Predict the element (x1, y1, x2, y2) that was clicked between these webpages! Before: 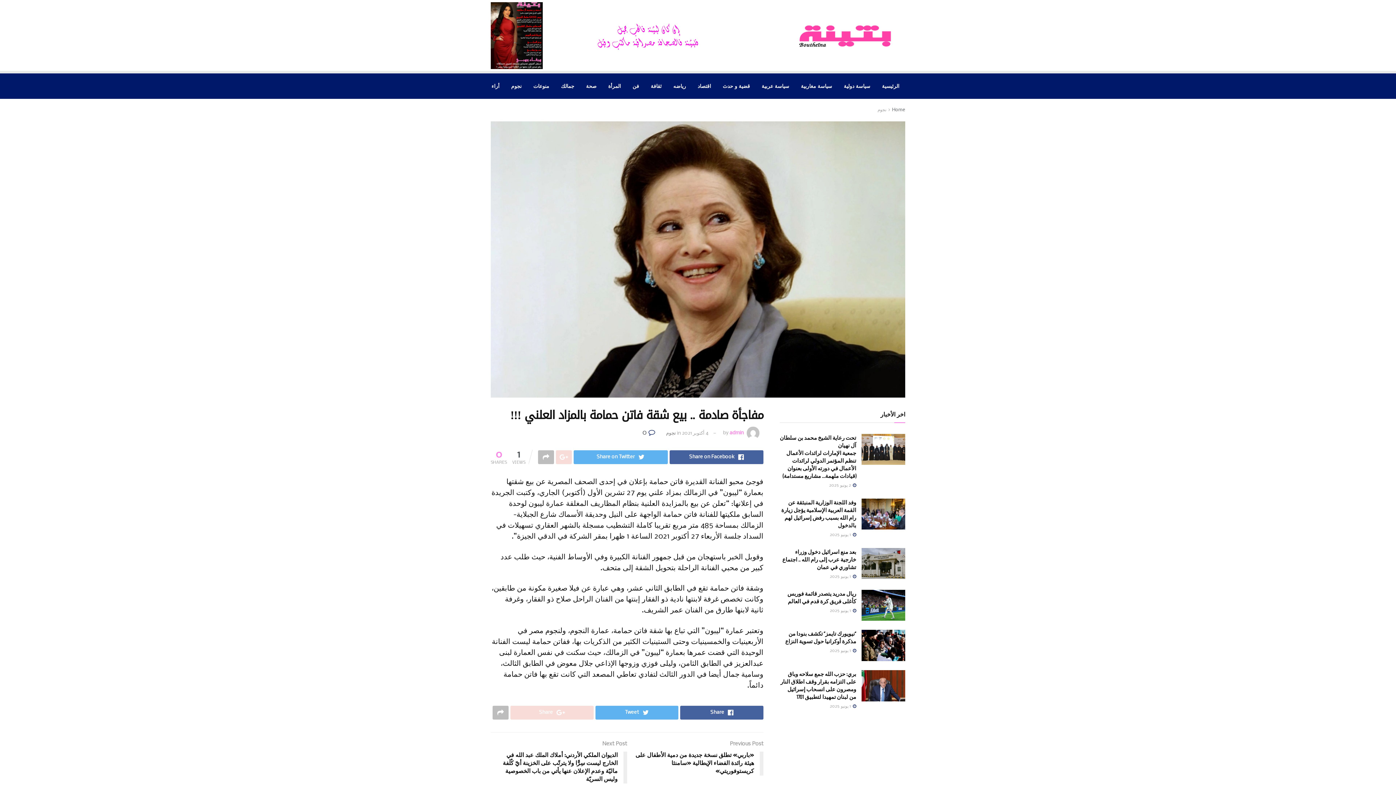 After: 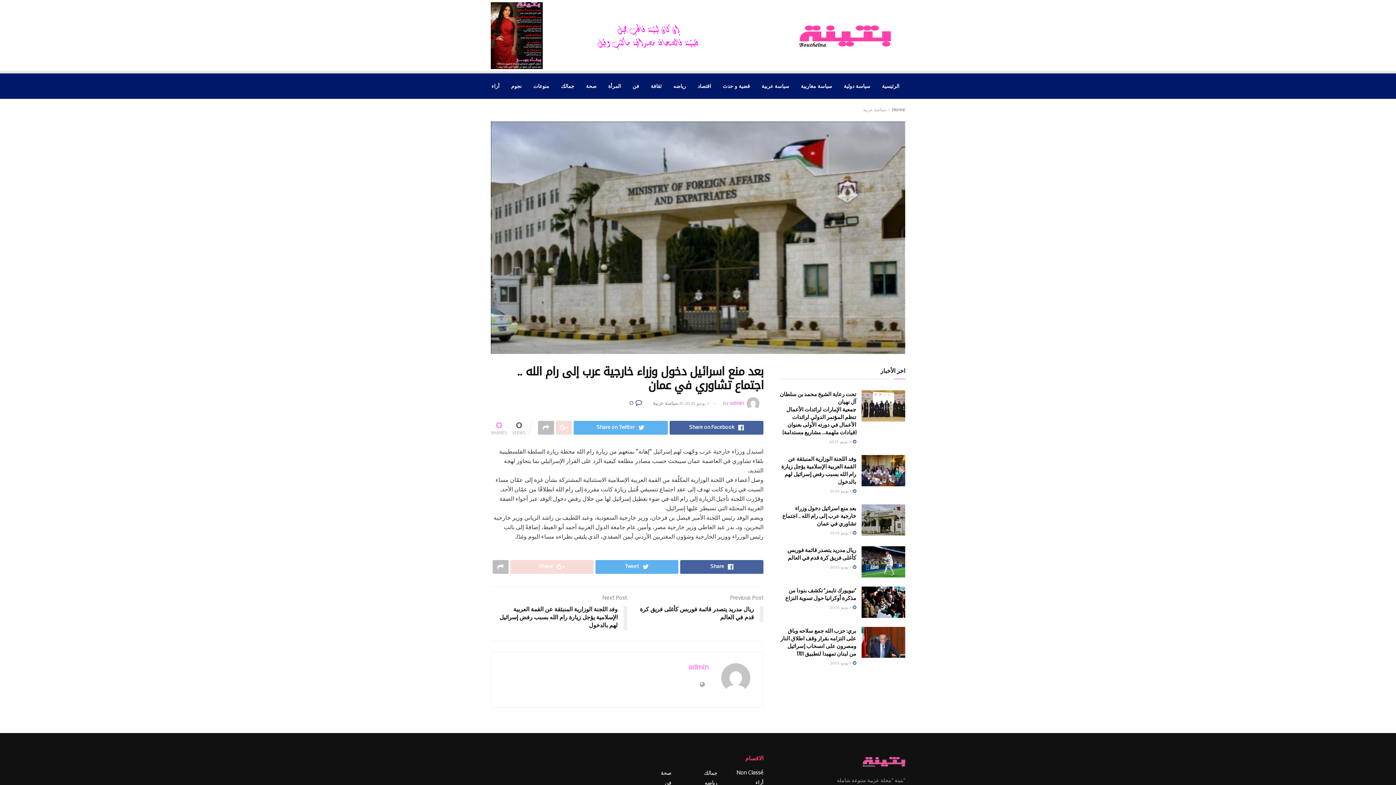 Action: bbox: (861, 548, 905, 579)